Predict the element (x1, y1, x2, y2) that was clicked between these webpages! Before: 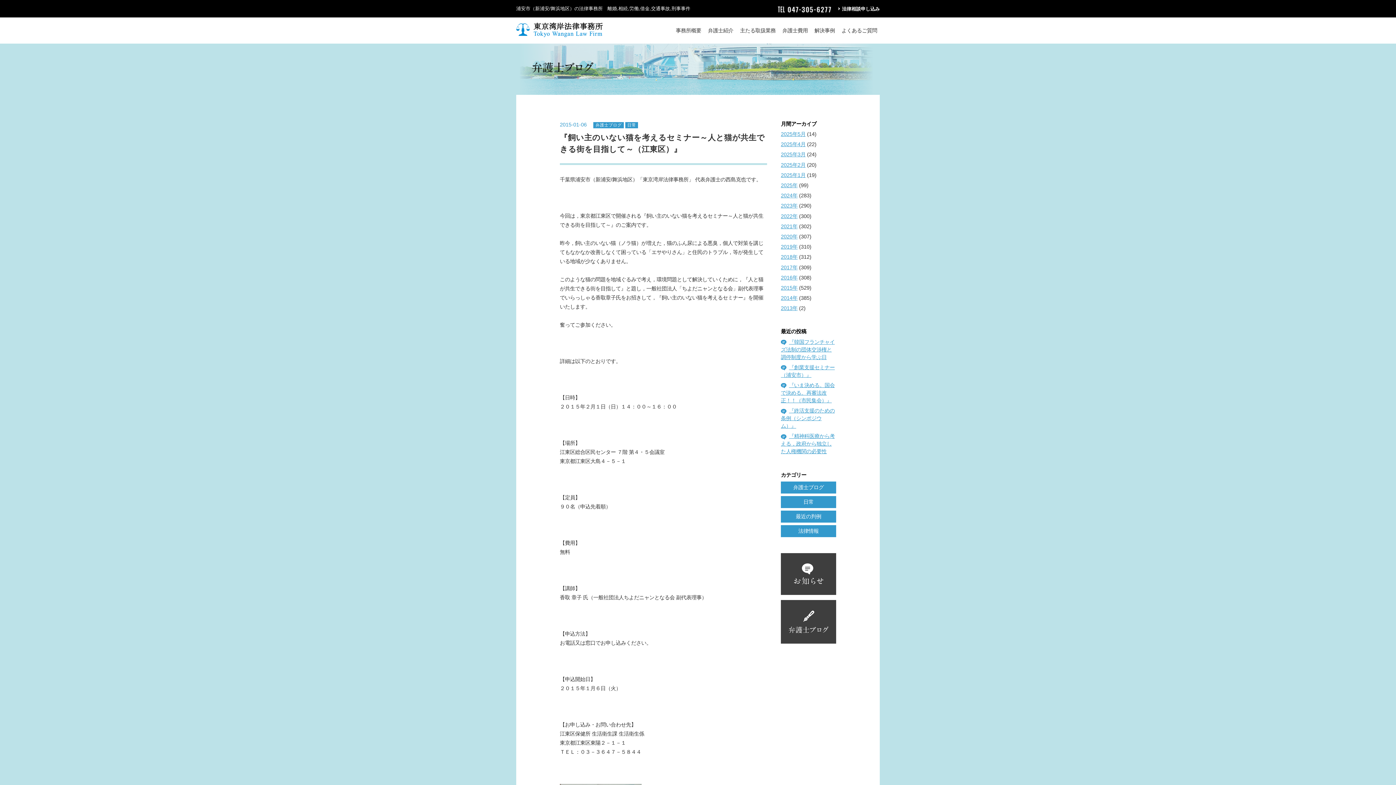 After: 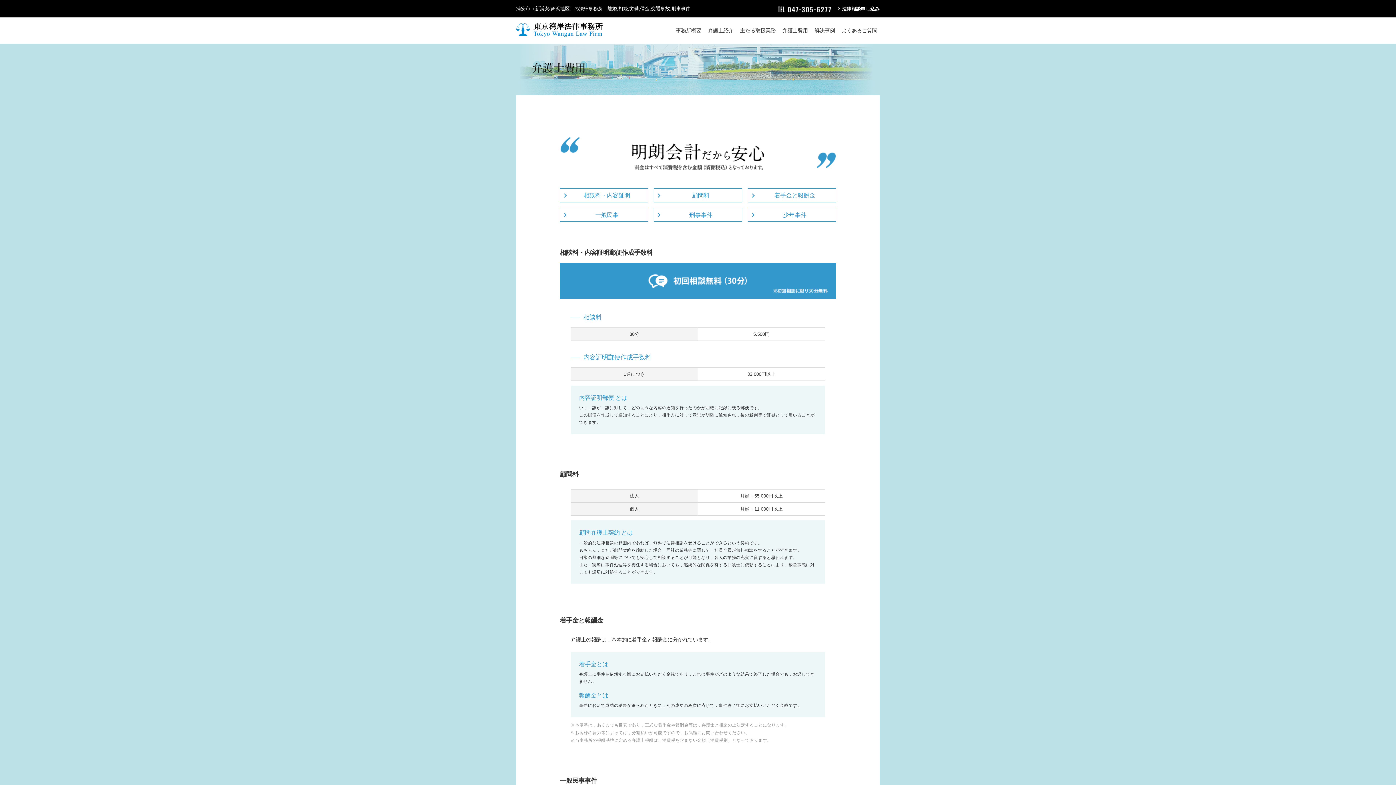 Action: label: 弁護士費用 bbox: (782, 17, 808, 43)